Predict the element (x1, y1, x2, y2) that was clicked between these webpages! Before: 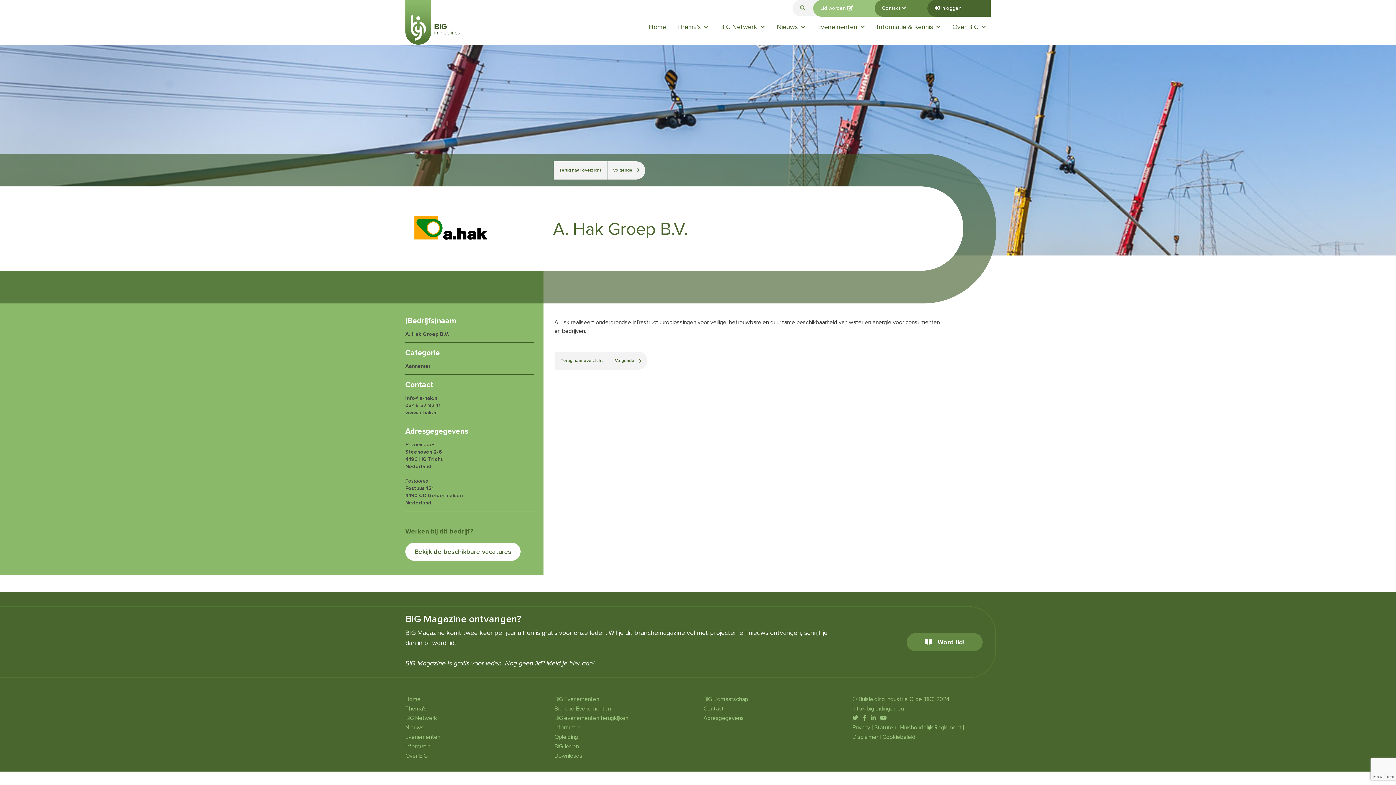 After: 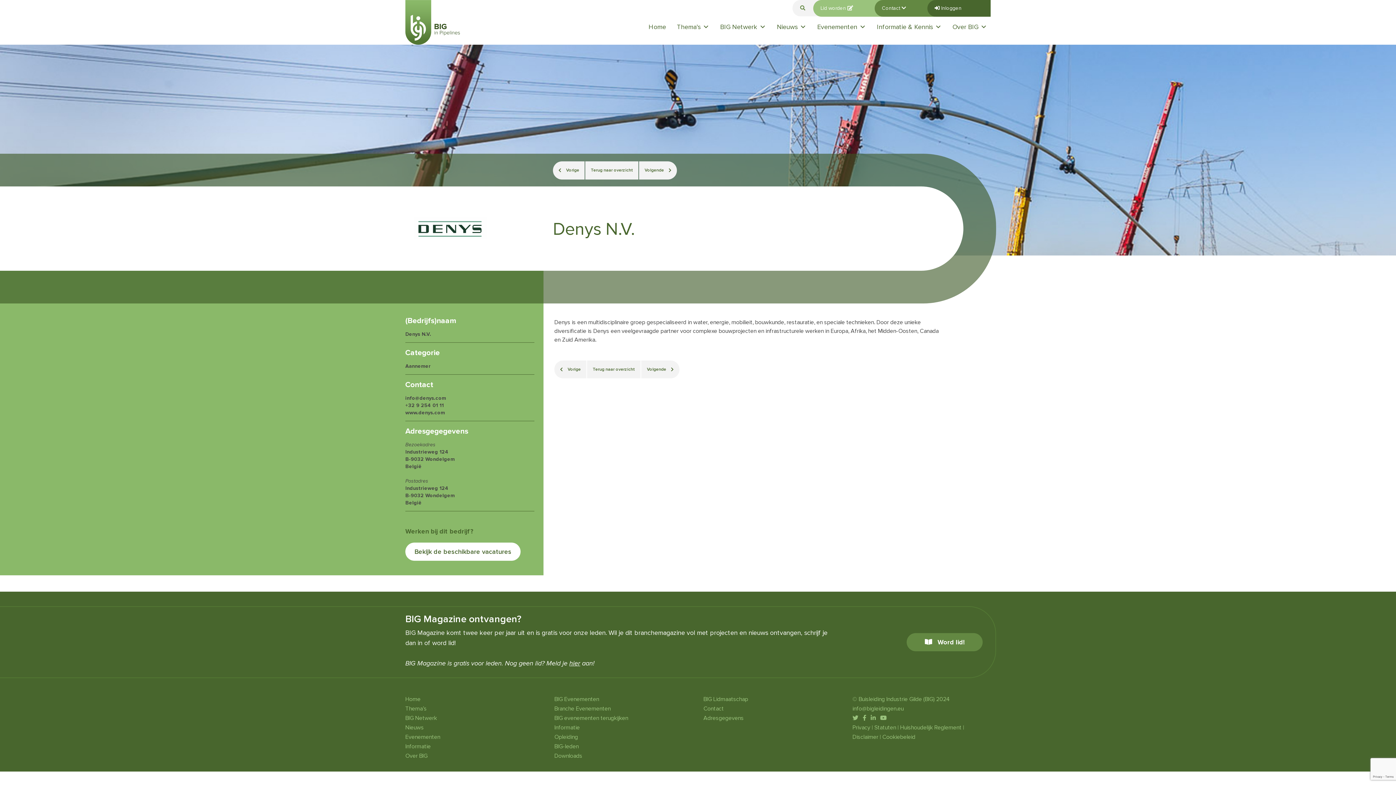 Action: bbox: (607, 161, 645, 179) label: Volgende 